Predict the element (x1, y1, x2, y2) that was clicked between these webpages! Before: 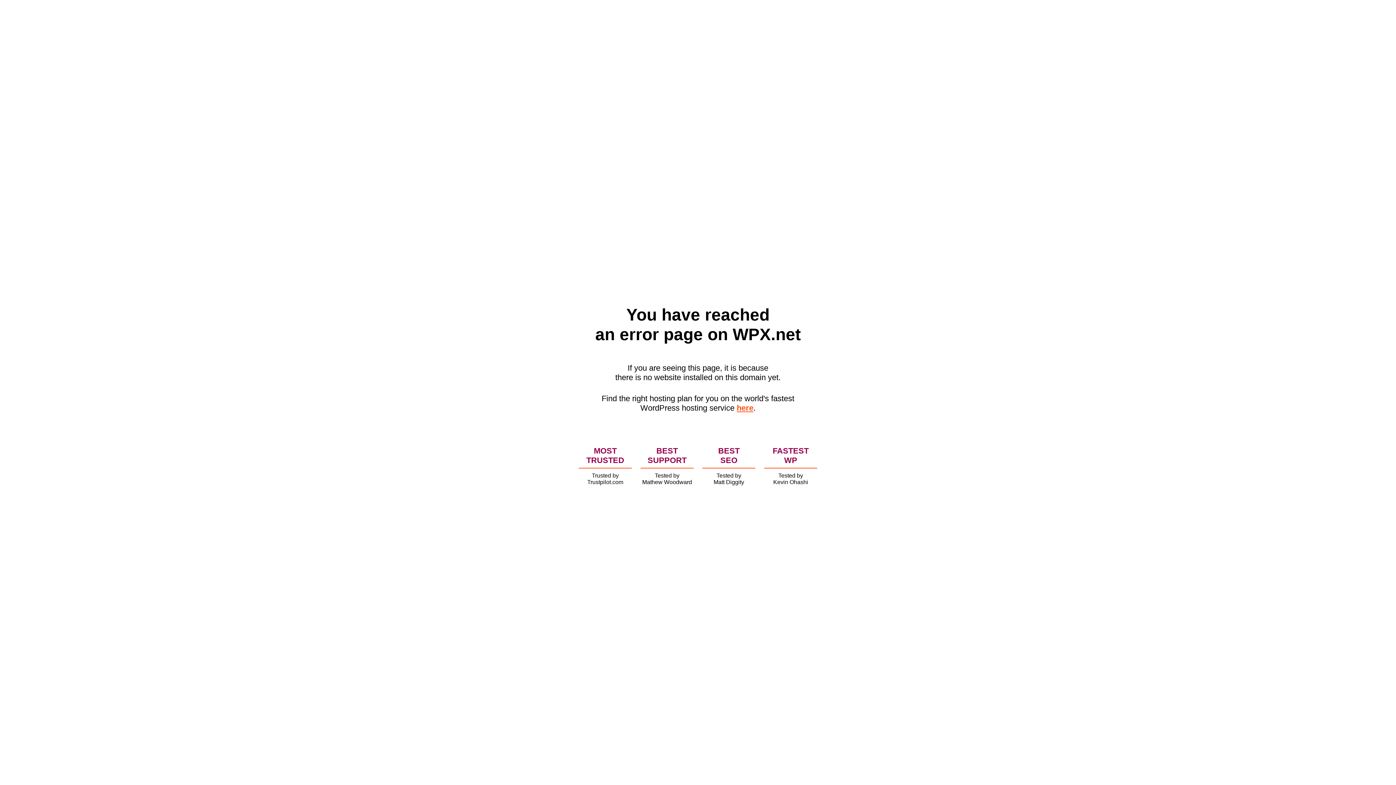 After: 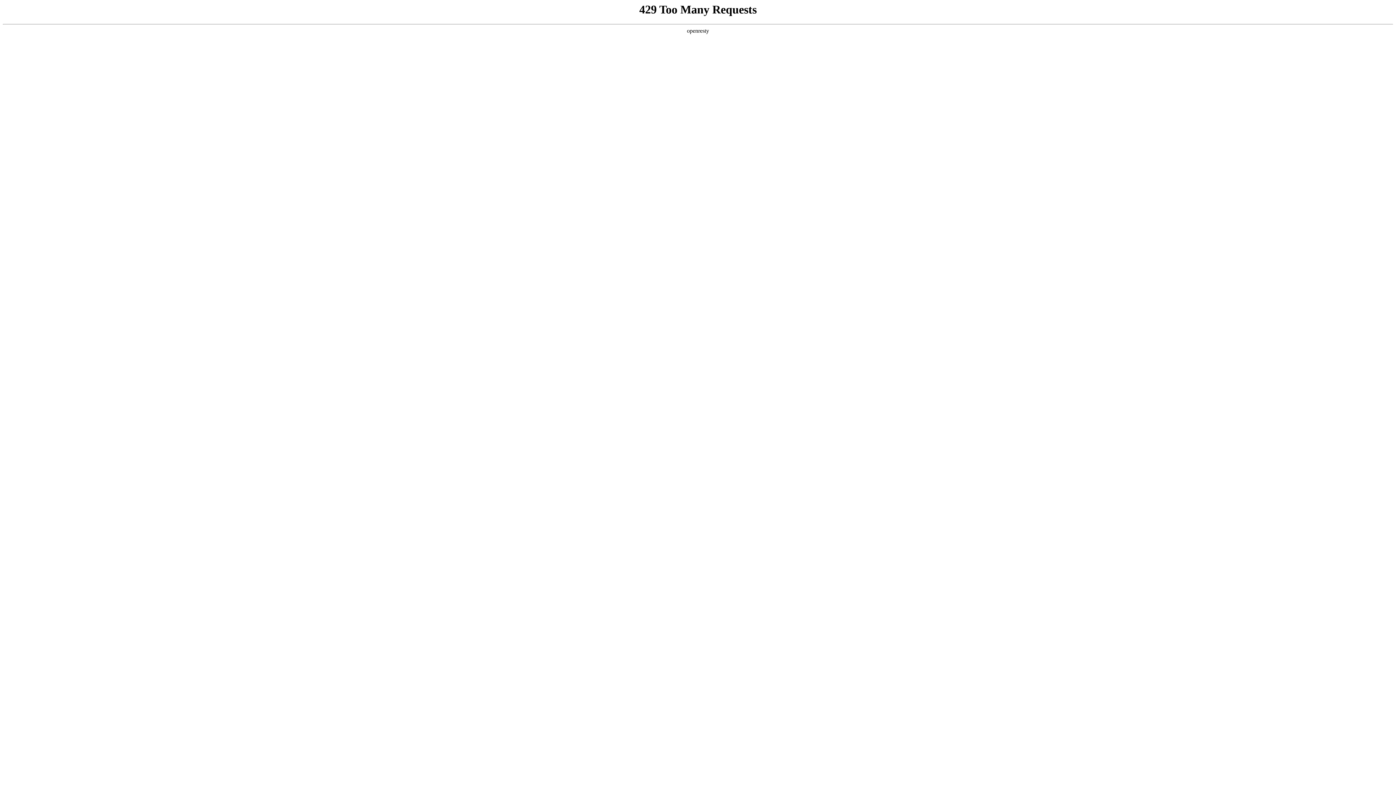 Action: label: here bbox: (736, 403, 753, 412)